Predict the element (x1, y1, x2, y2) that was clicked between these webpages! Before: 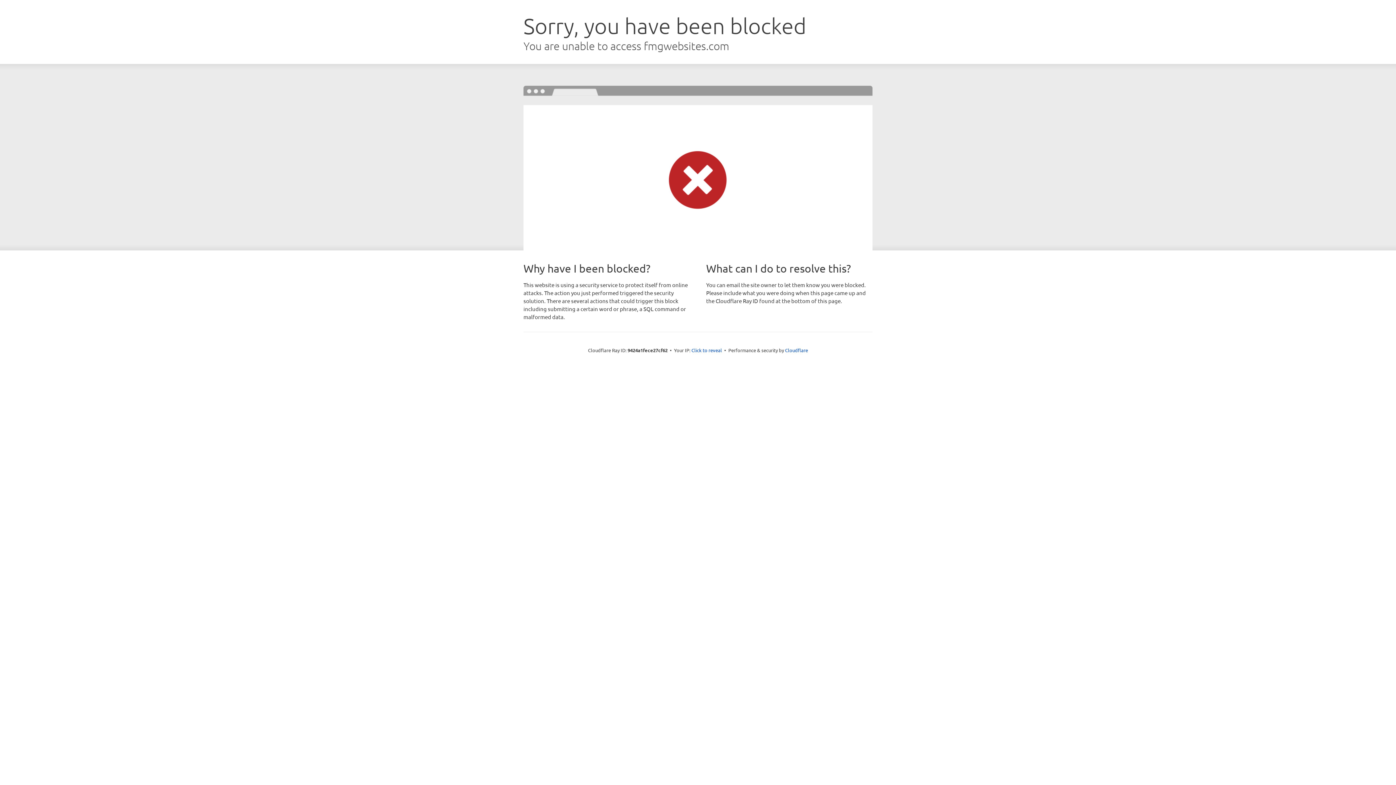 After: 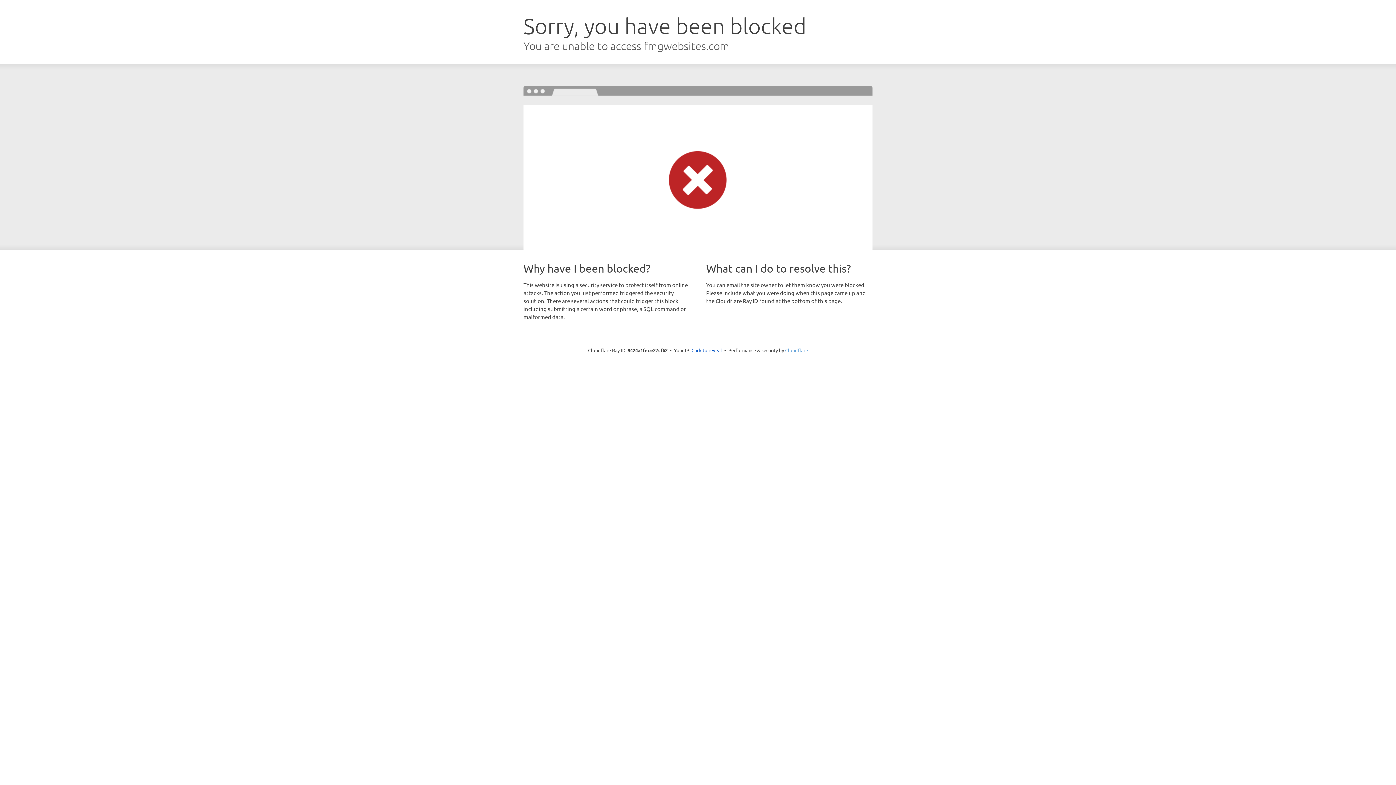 Action: bbox: (785, 347, 808, 353) label: Cloudflare